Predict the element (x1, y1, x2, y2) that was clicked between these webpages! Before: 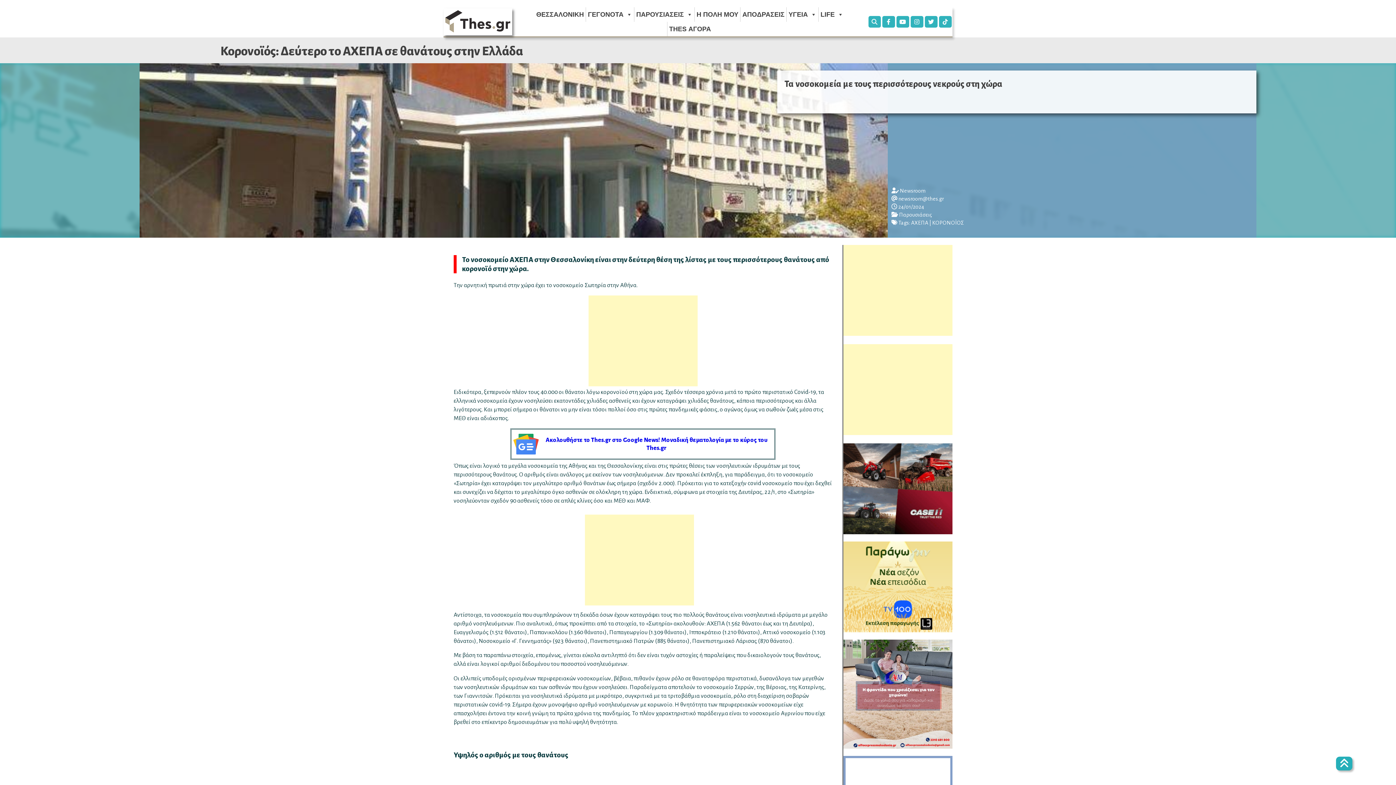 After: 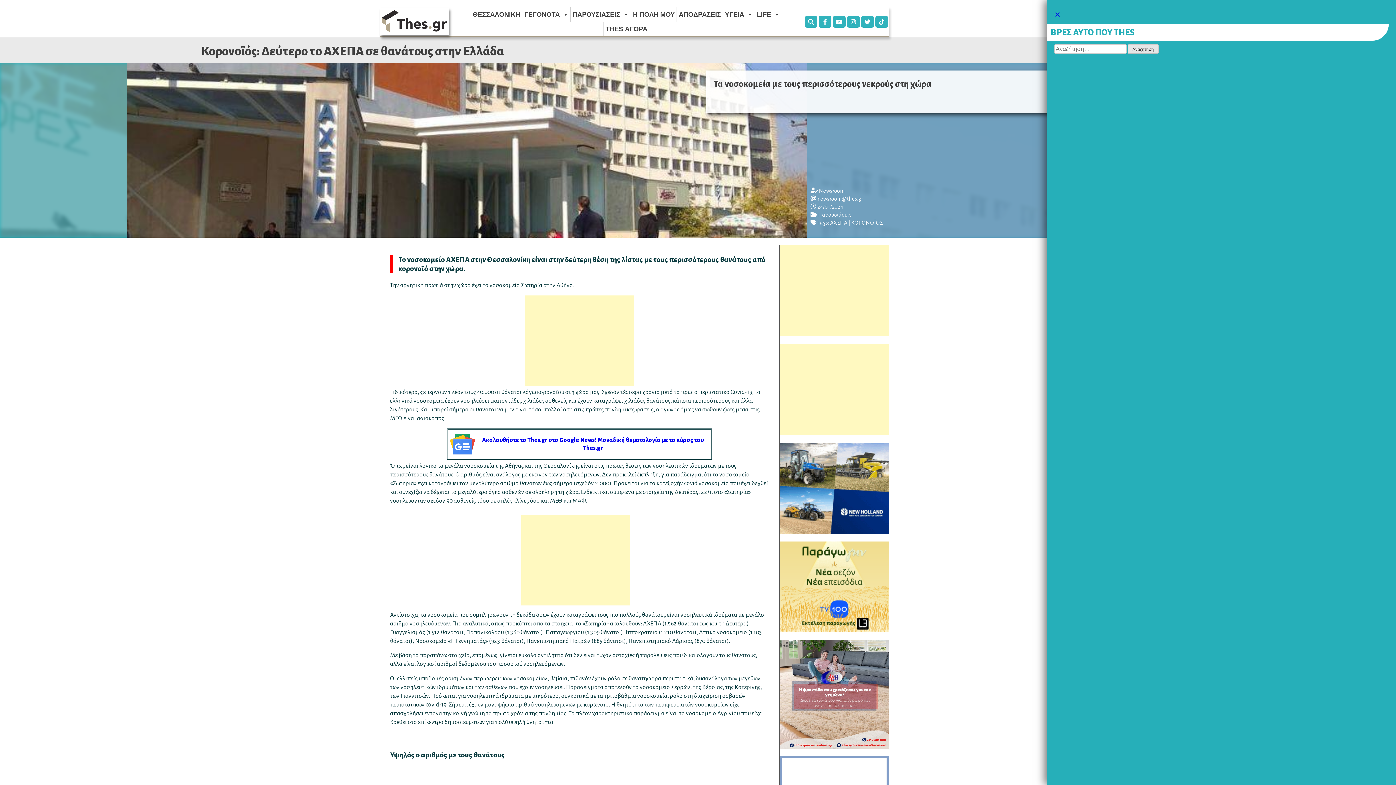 Action: bbox: (868, 16, 880, 27)